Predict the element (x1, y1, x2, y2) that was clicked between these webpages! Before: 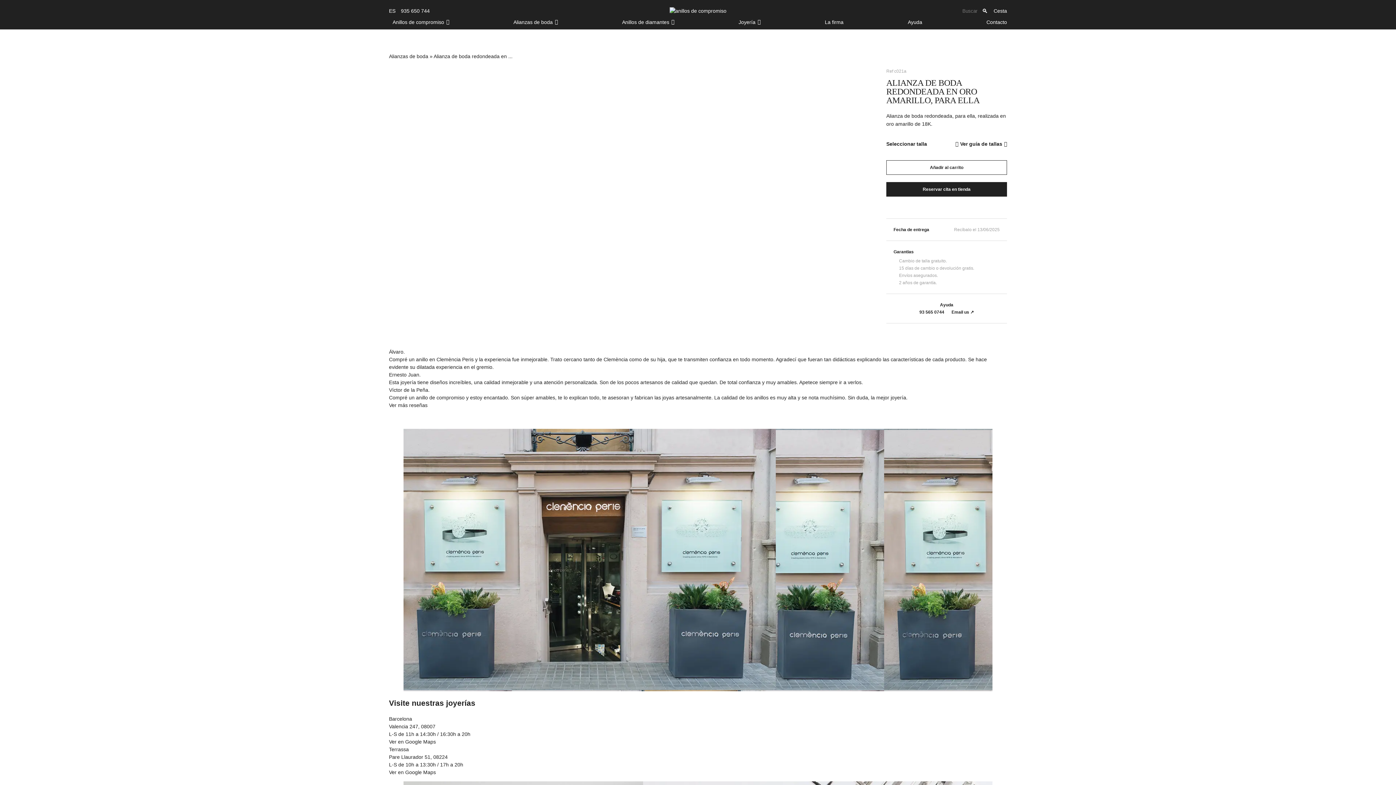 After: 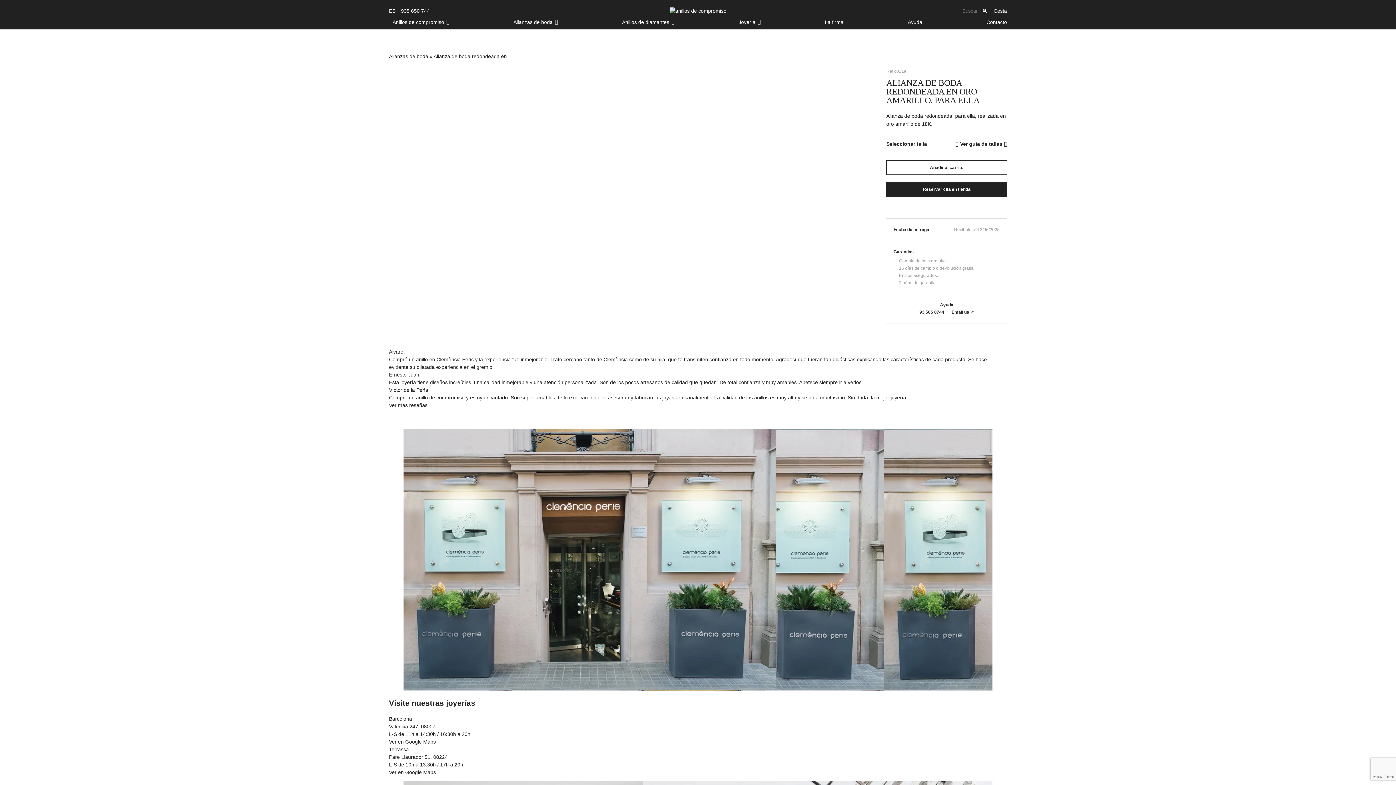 Action: bbox: (389, 8, 395, 13) label: ES